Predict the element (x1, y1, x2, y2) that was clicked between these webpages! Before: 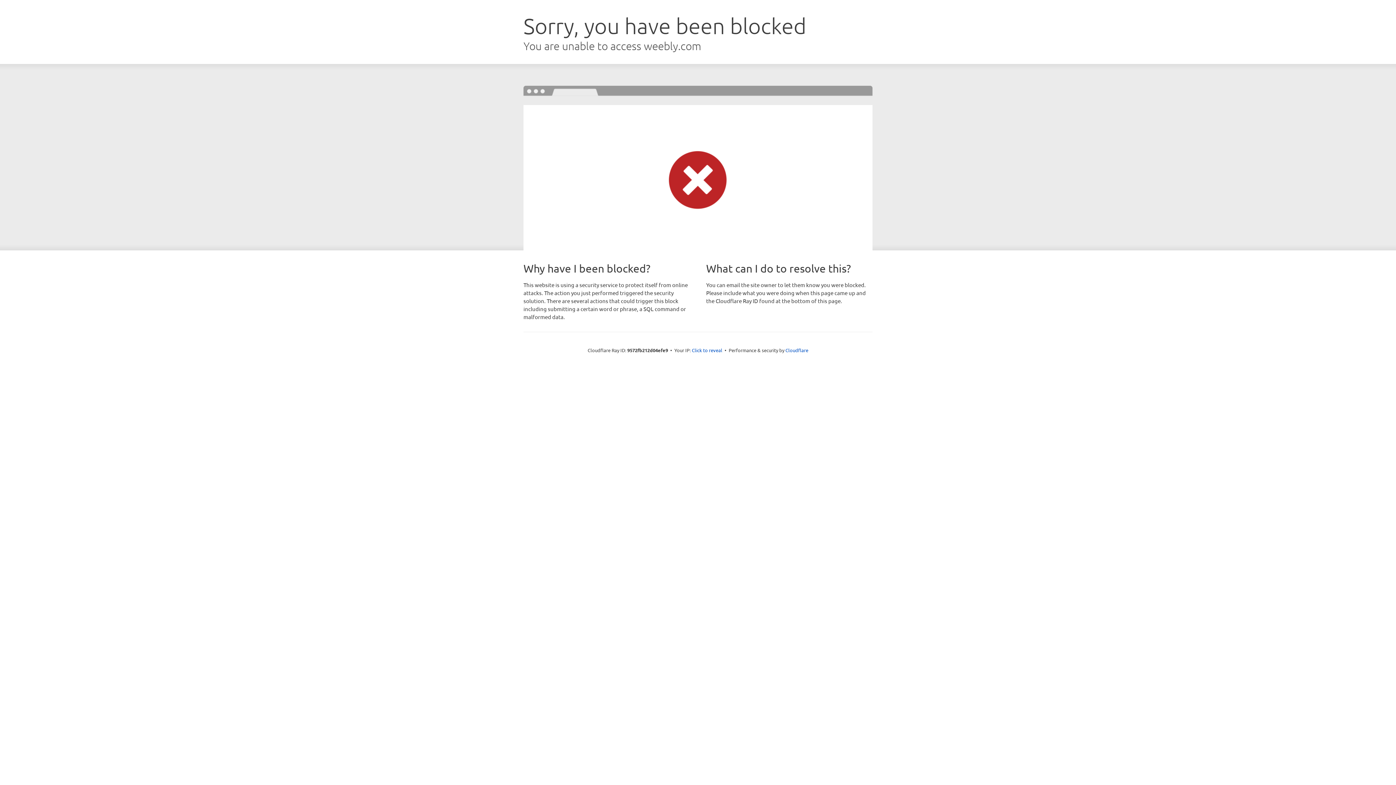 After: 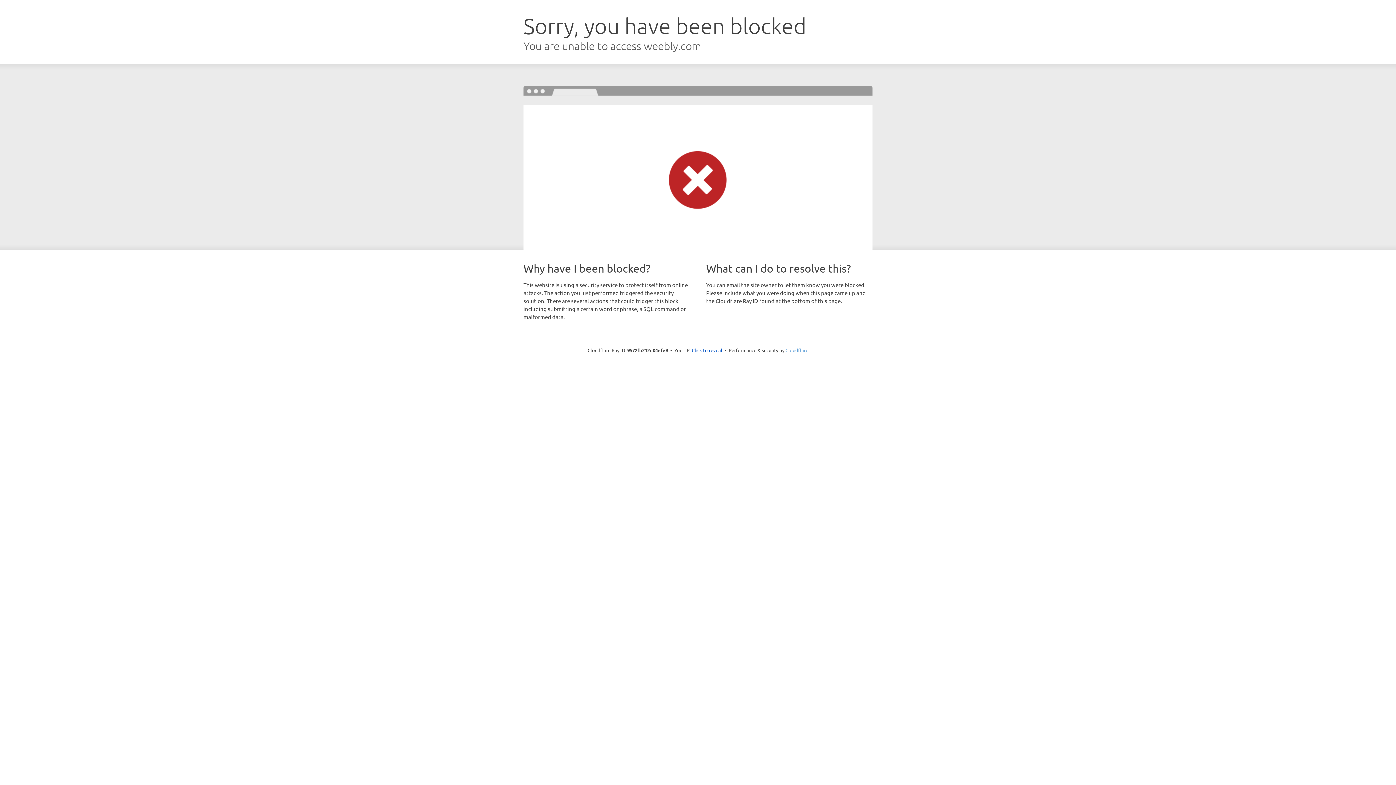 Action: bbox: (785, 347, 808, 353) label: Cloudflare